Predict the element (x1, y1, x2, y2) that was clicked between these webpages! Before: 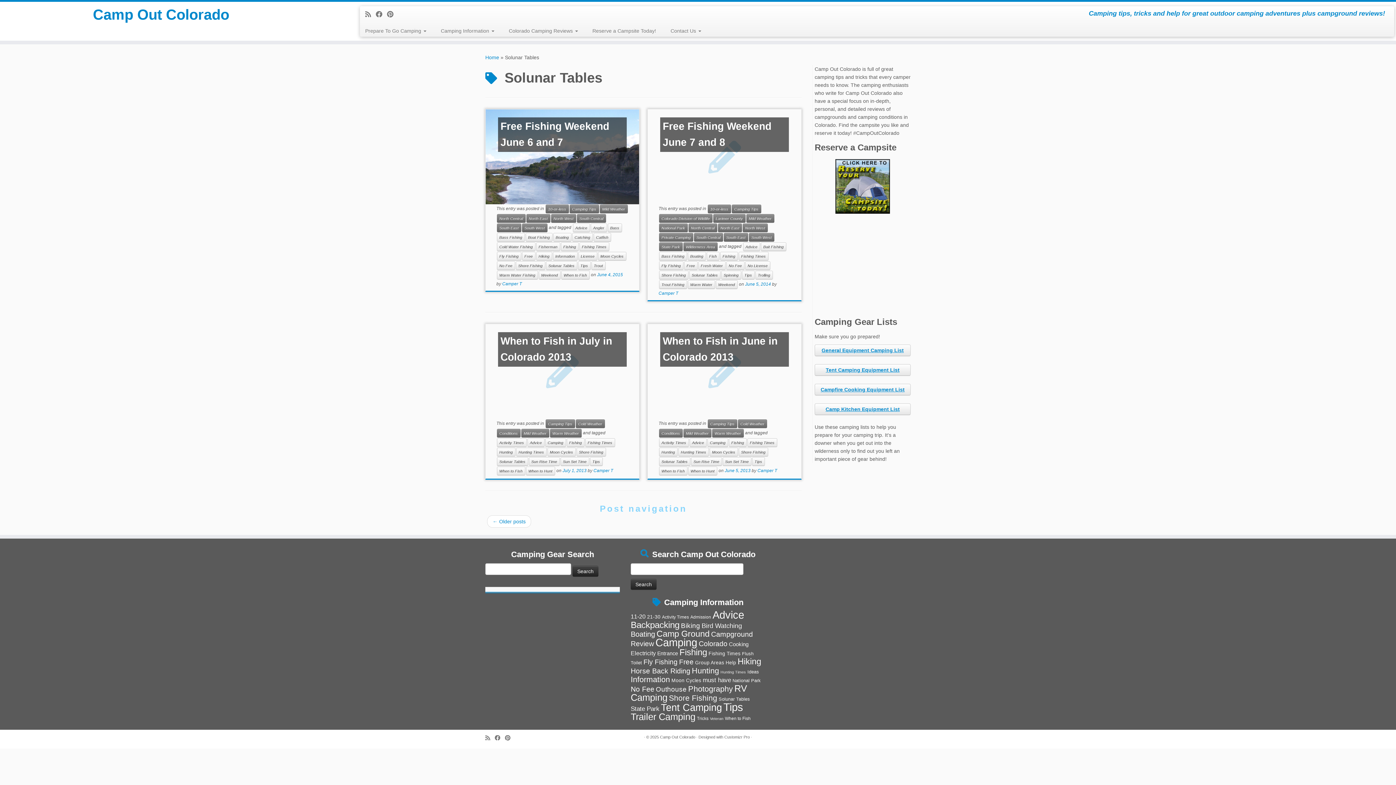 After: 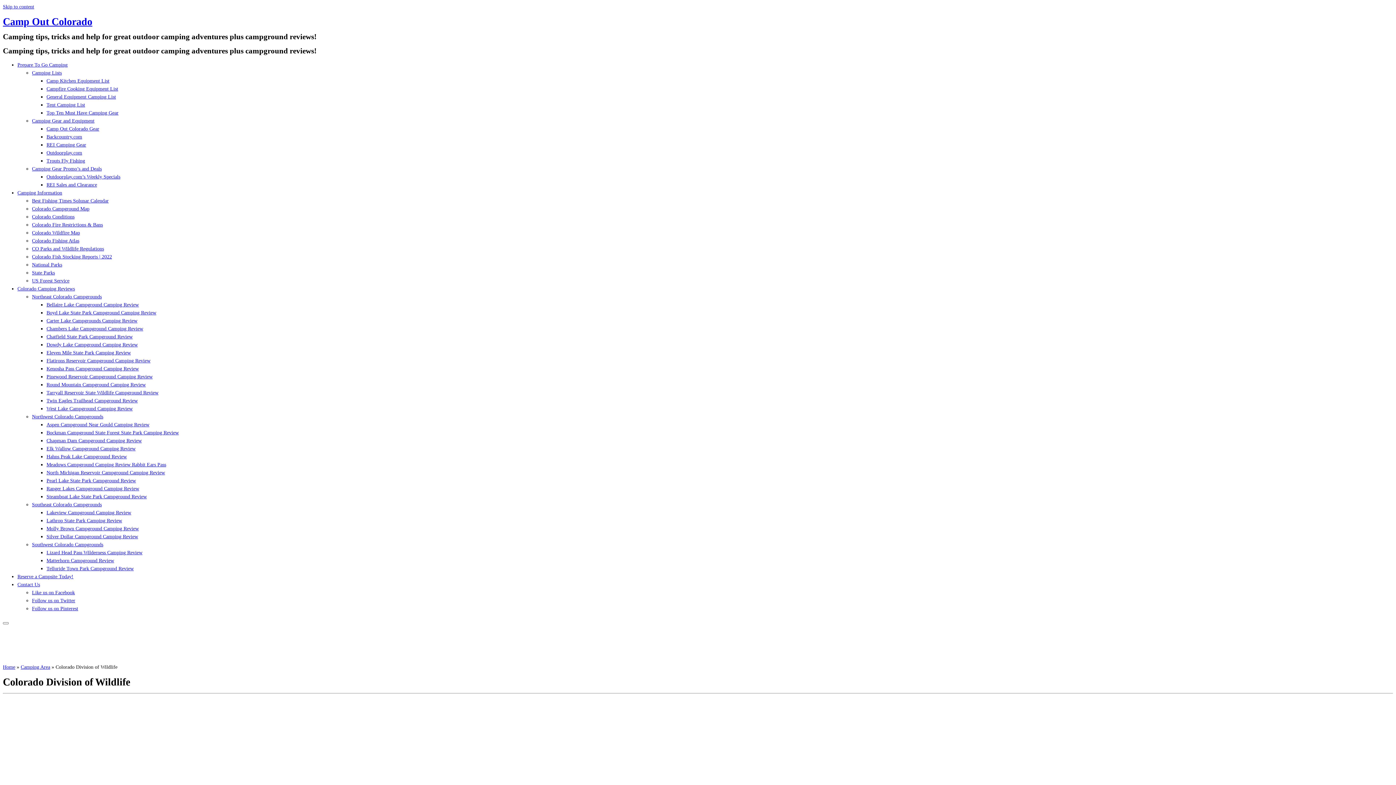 Action: label: Colorado Division of Wildlife bbox: (659, 214, 712, 222)